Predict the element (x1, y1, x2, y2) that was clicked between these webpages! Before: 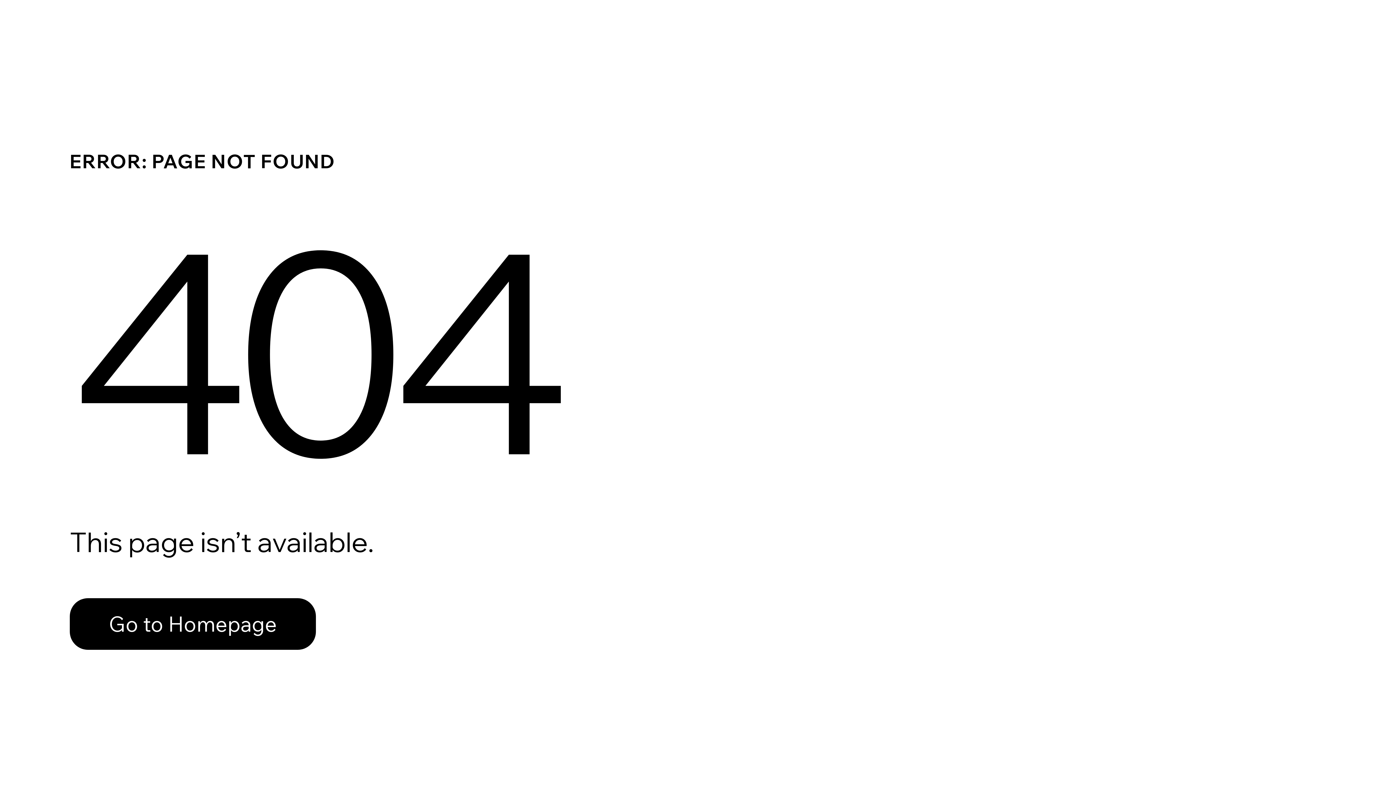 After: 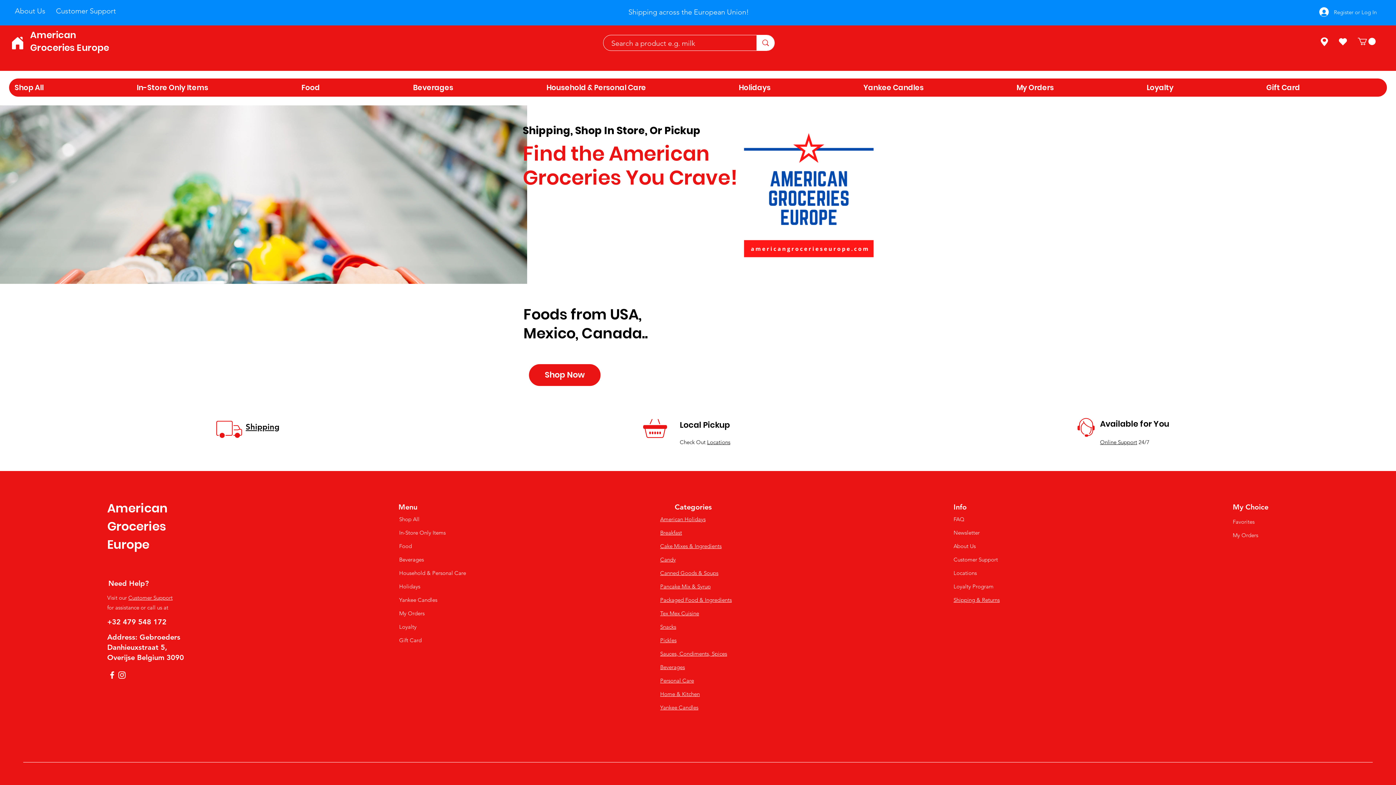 Action: bbox: (69, 598, 316, 650) label: Go to Homepage